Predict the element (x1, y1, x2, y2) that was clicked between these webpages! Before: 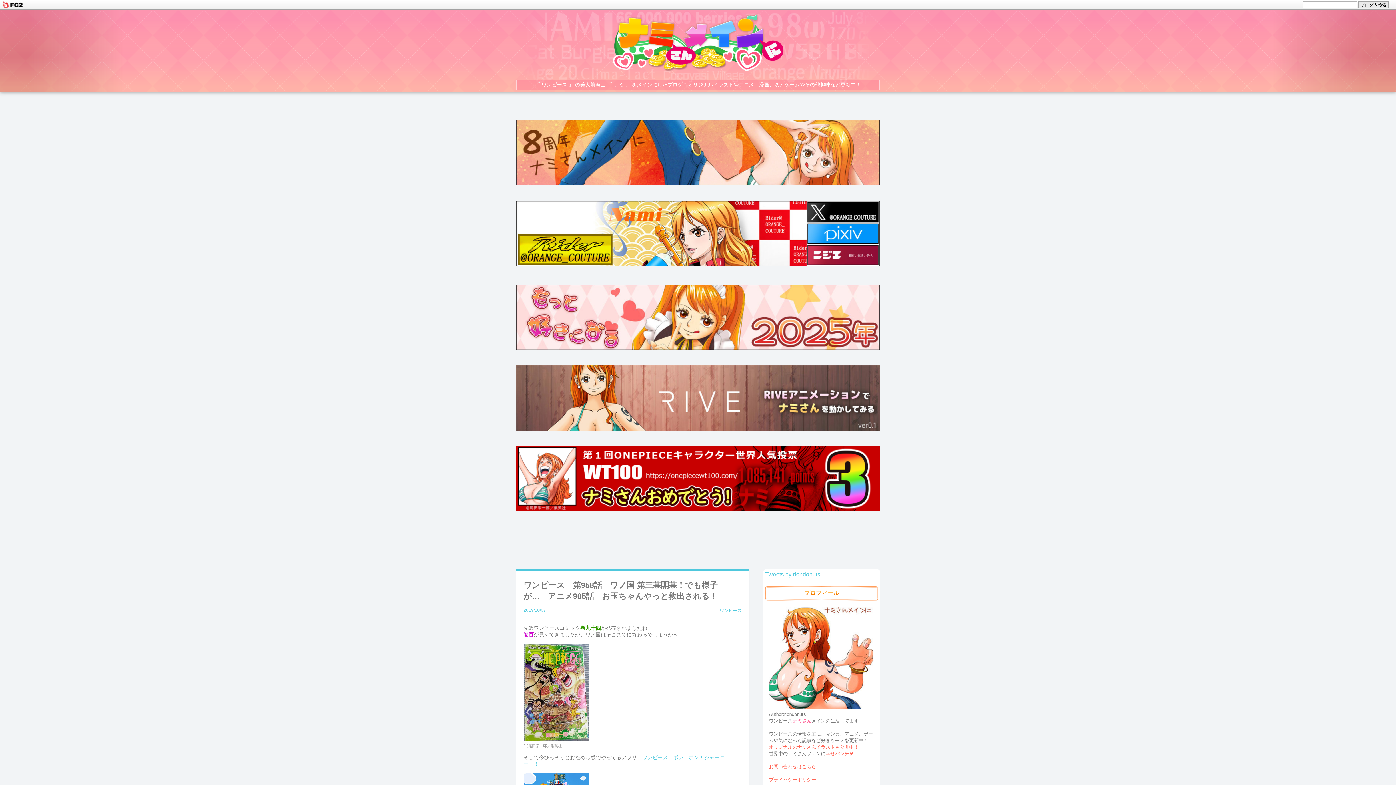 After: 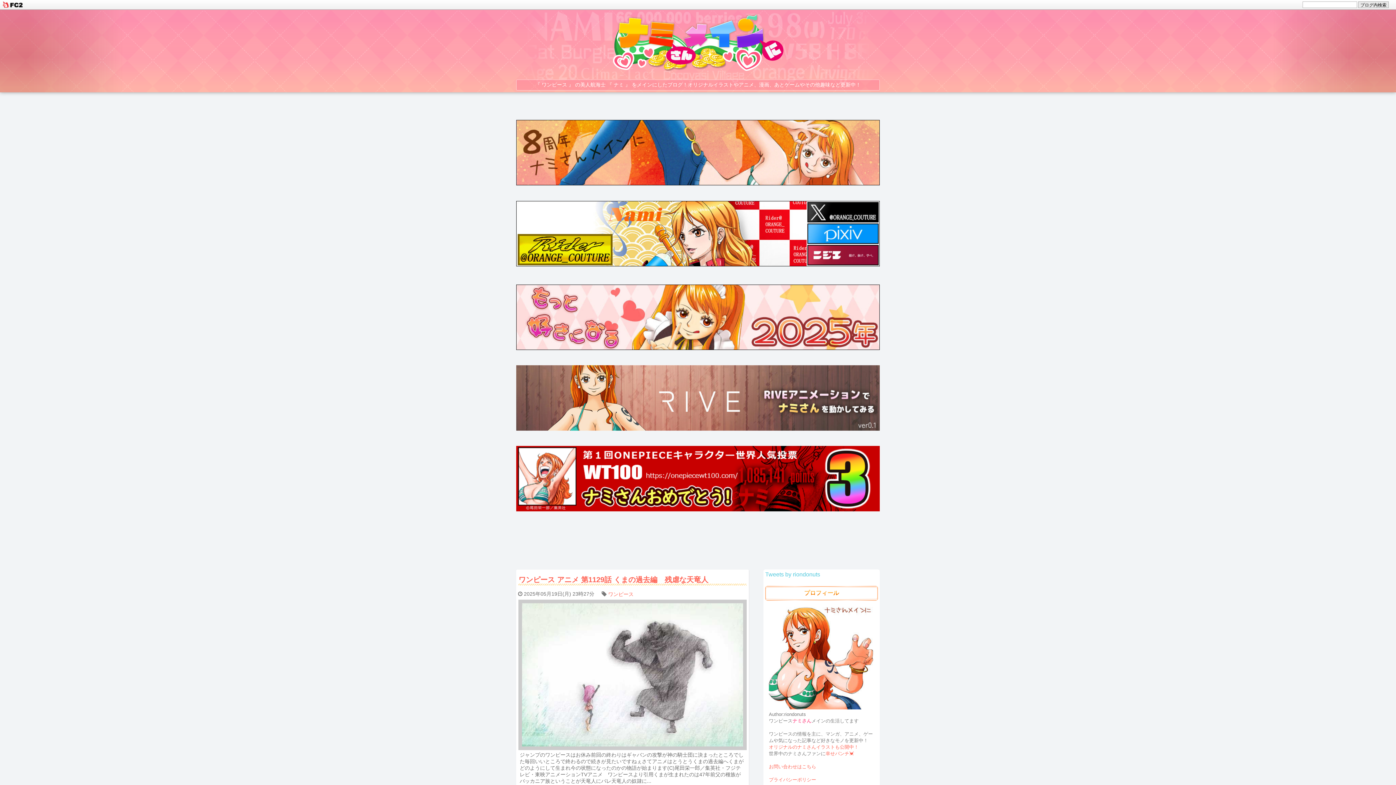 Action: label: 『 ワンピース 』 の美人航海士 『 ナミ 』 をメインにしたブログ！オリジナルイラストやアニメ、漫画、あとゲームやその他趣味など更新中！ bbox: (0, 9, 1396, 92)